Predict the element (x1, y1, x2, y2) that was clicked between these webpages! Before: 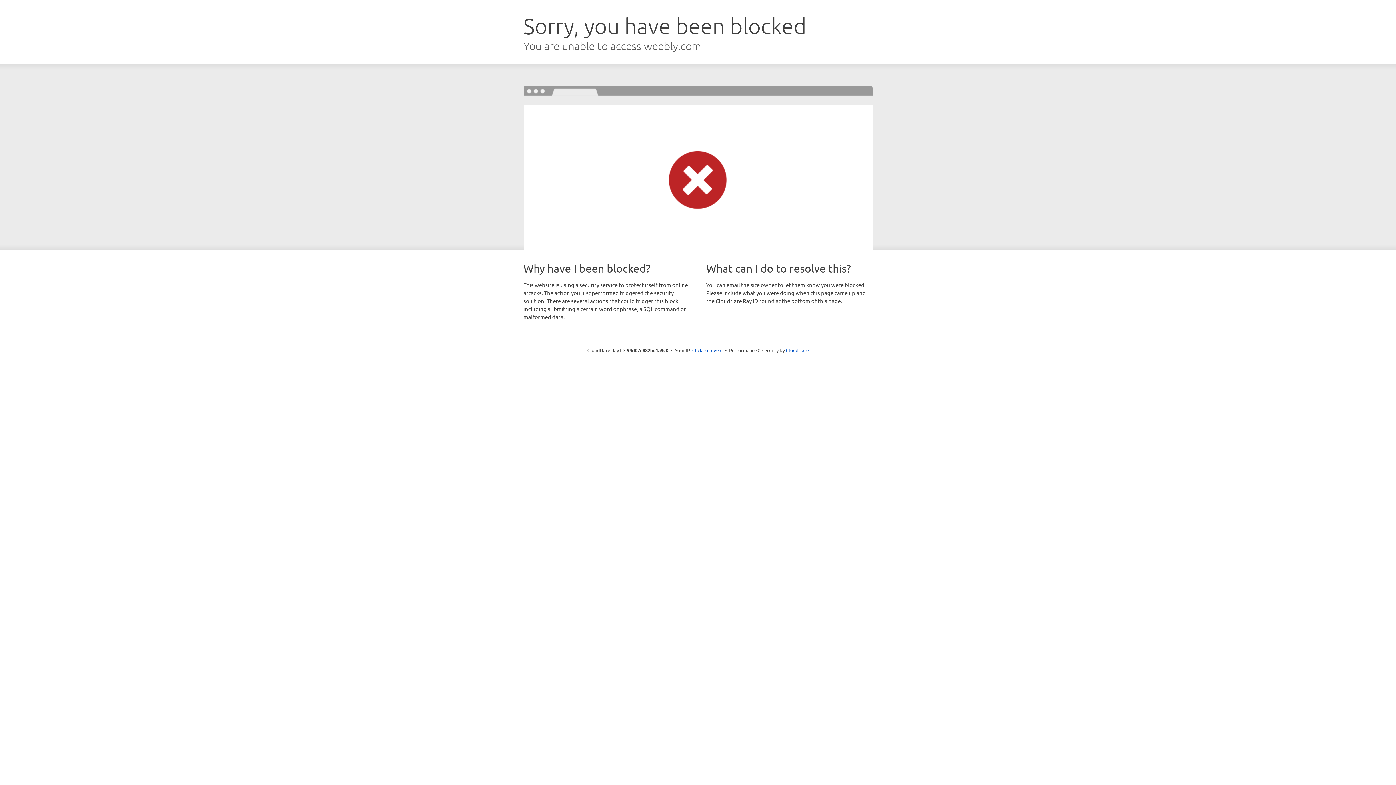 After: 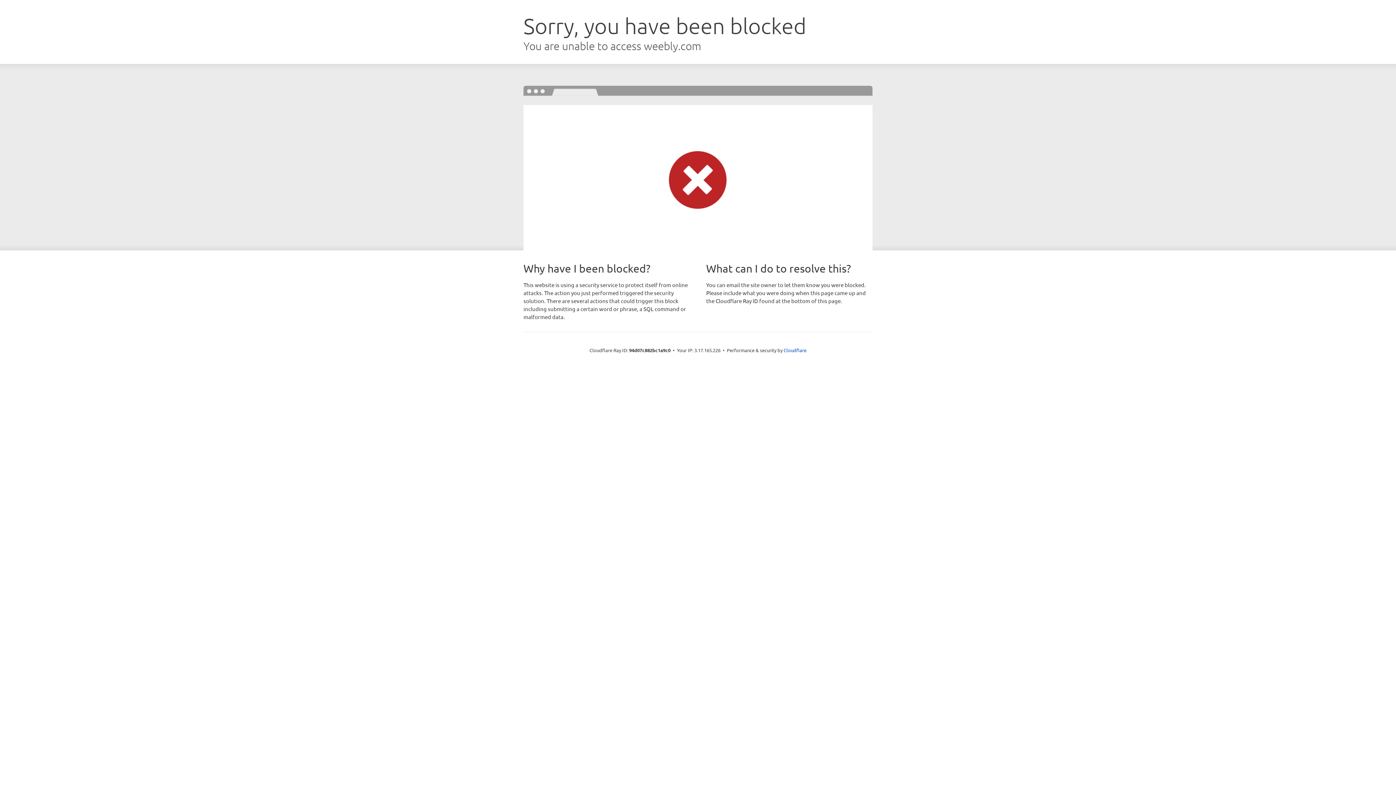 Action: label: Click to reveal bbox: (692, 346, 722, 353)